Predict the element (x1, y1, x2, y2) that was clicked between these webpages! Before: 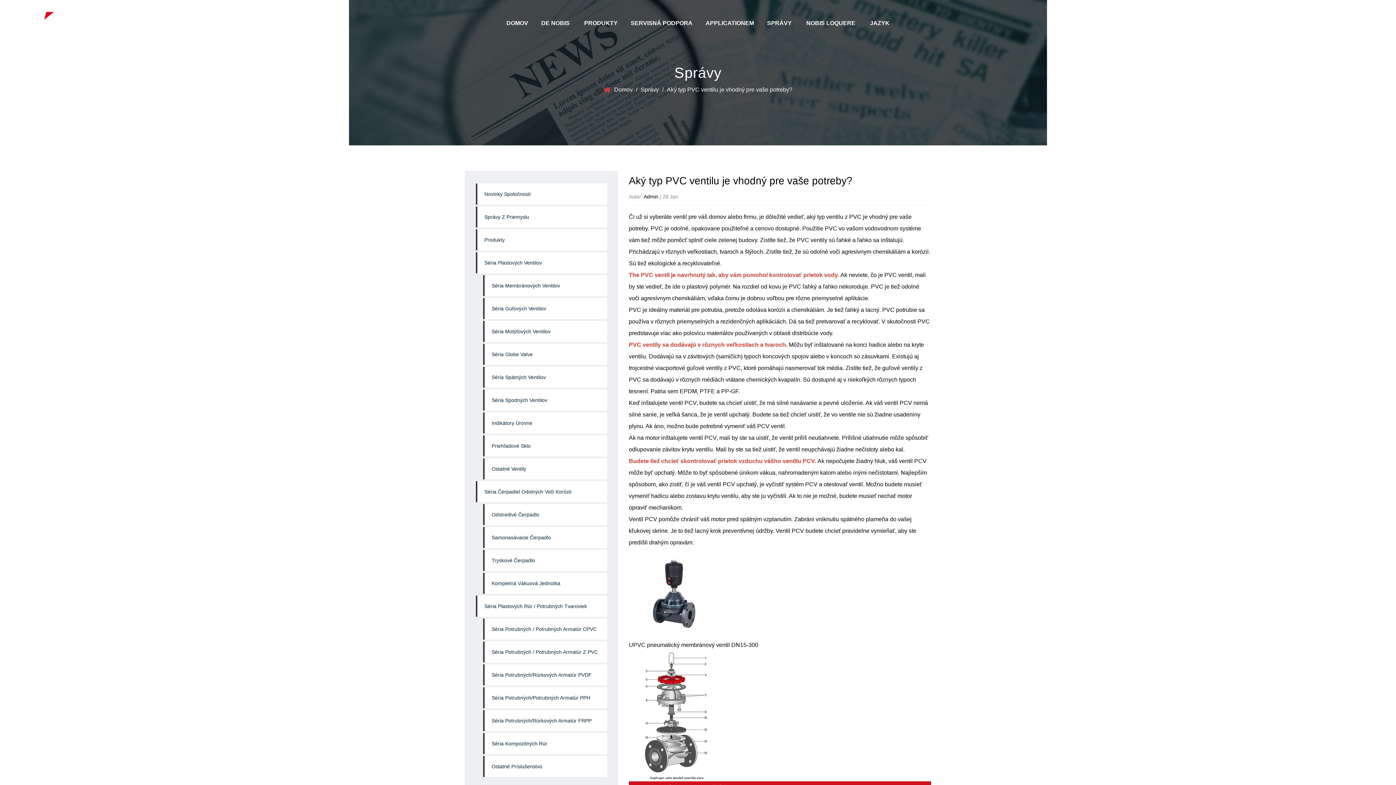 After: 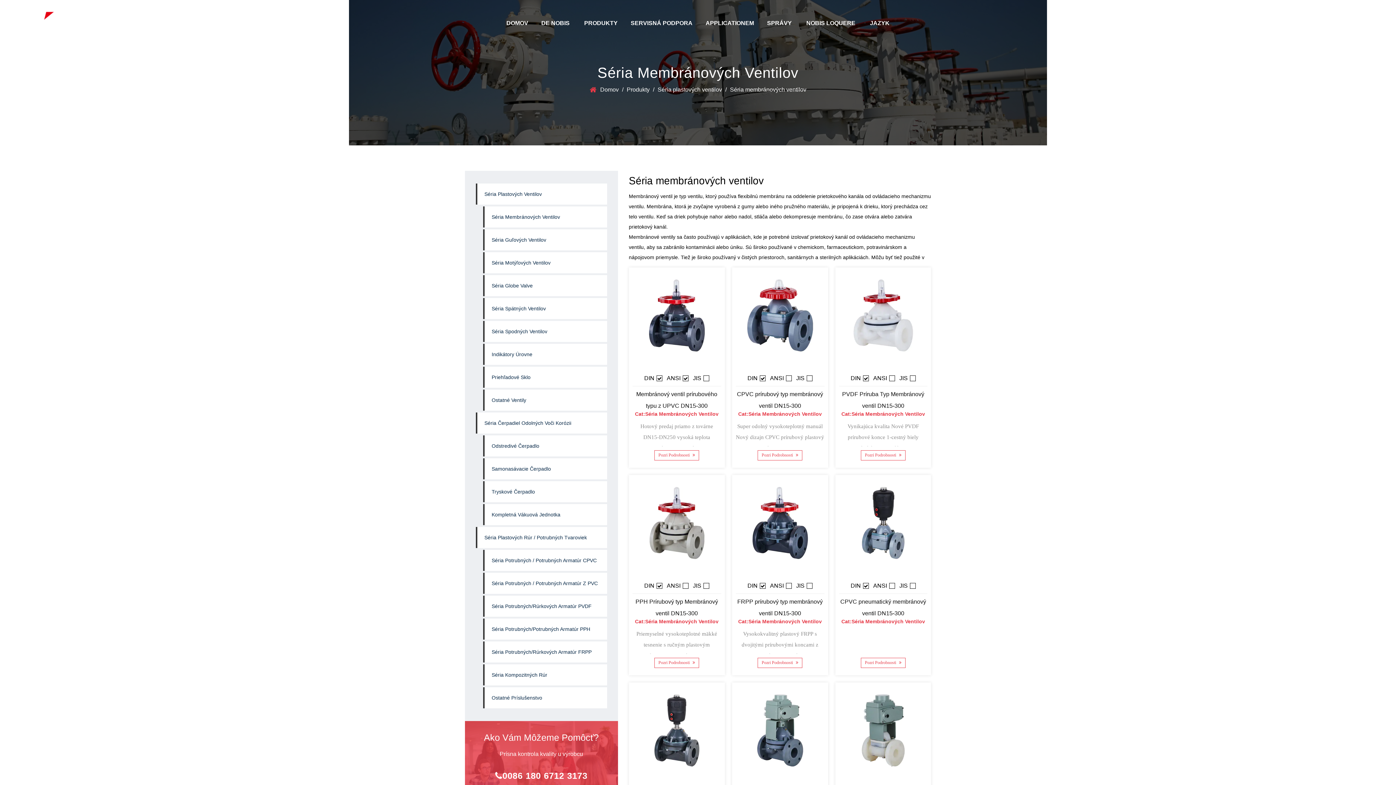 Action: bbox: (483, 275, 607, 296) label: Séria Membránových Ventilov